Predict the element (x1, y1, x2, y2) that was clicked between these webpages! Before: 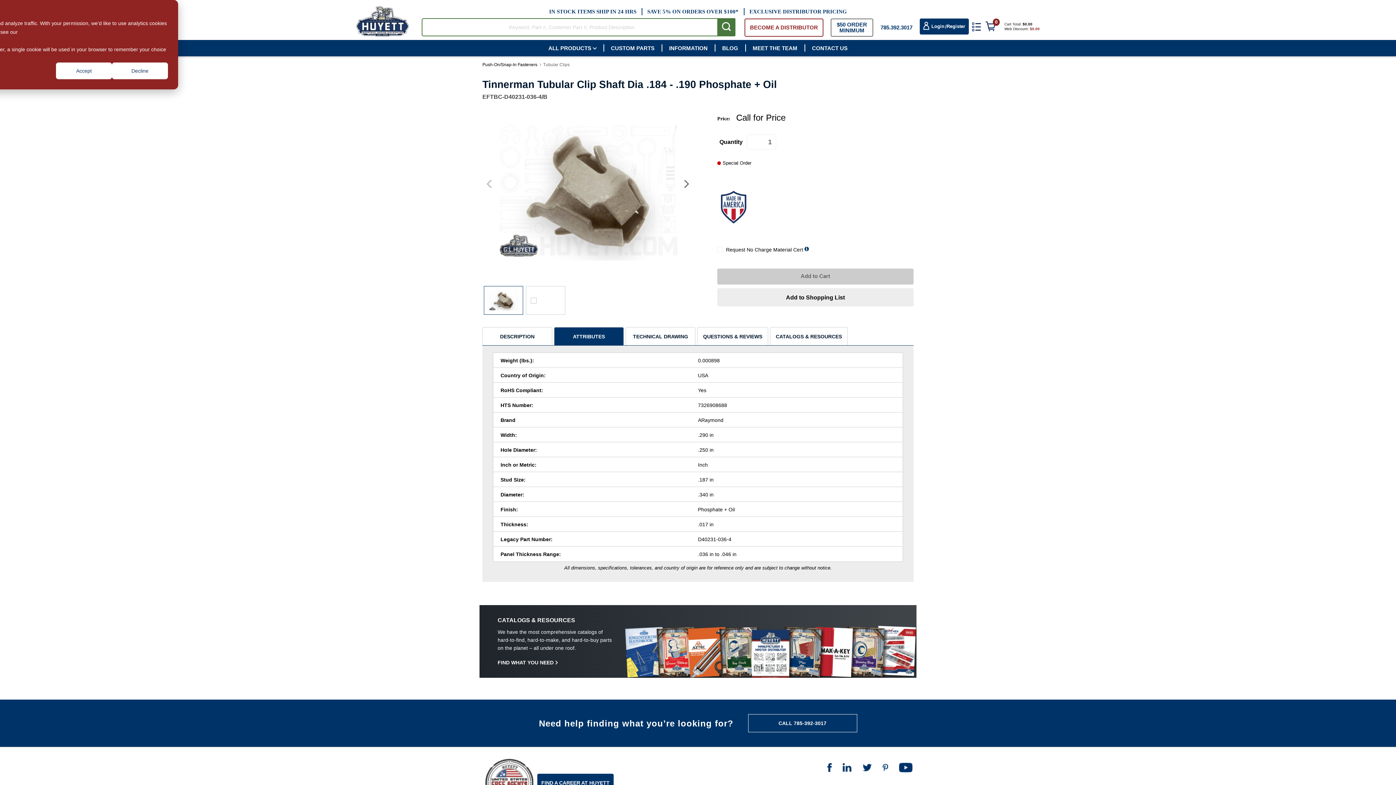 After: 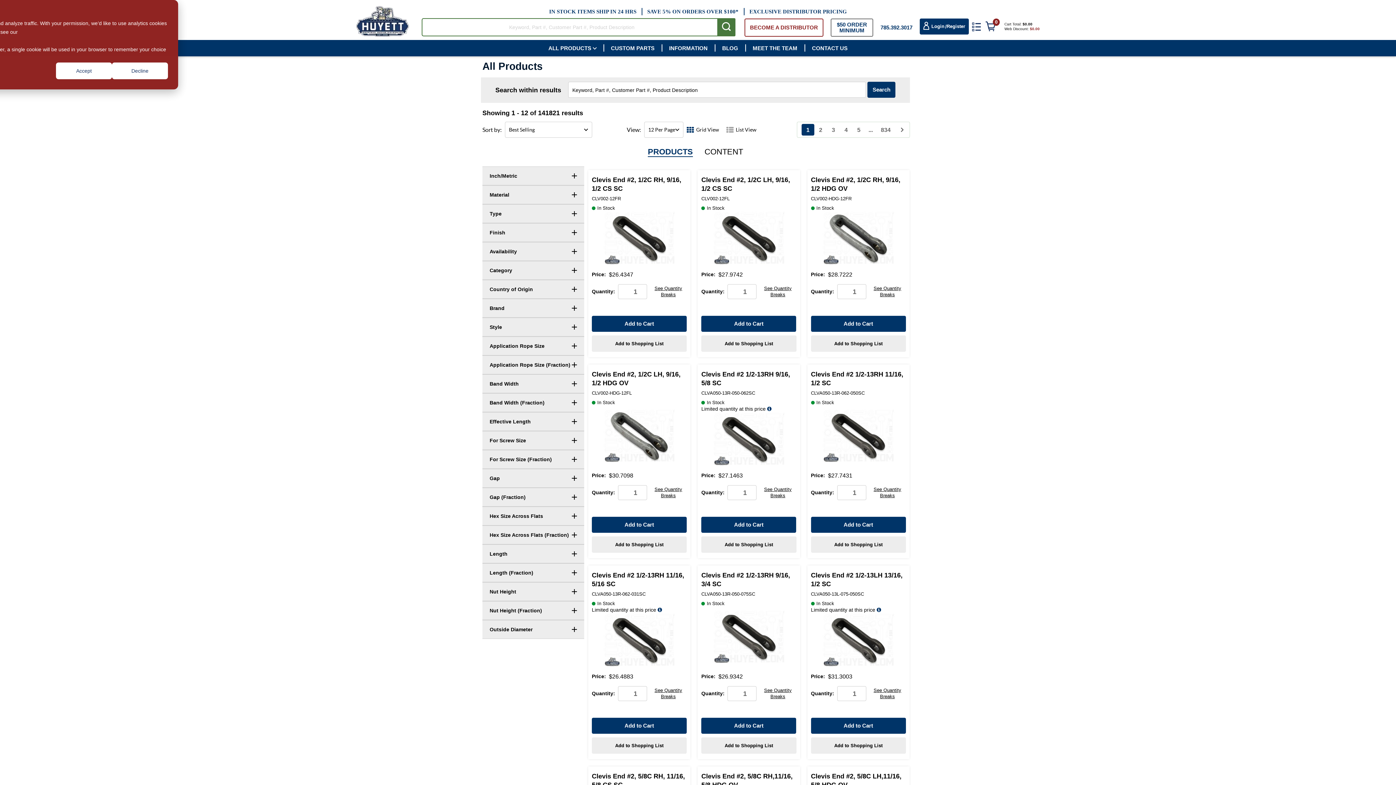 Action: bbox: (717, 18, 735, 36) label: Start Searching